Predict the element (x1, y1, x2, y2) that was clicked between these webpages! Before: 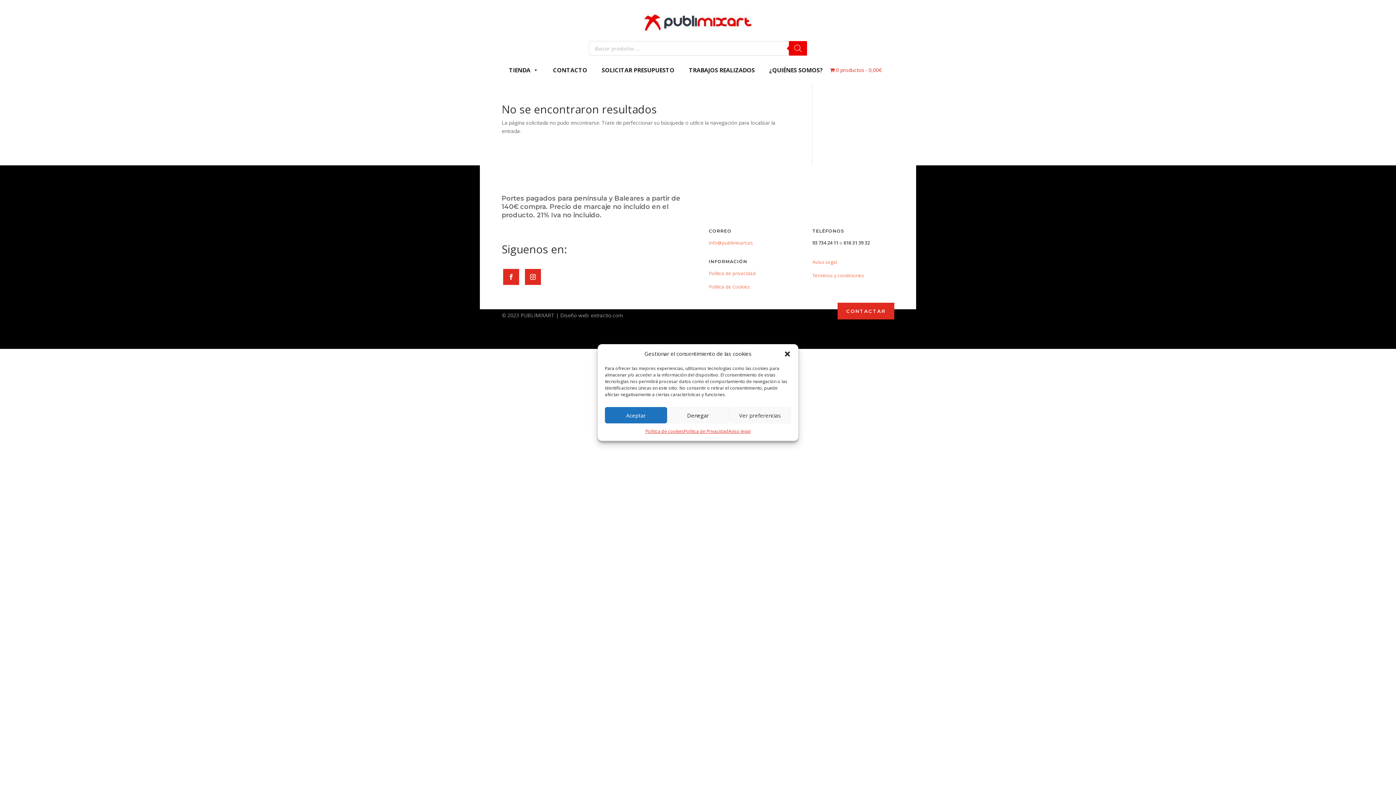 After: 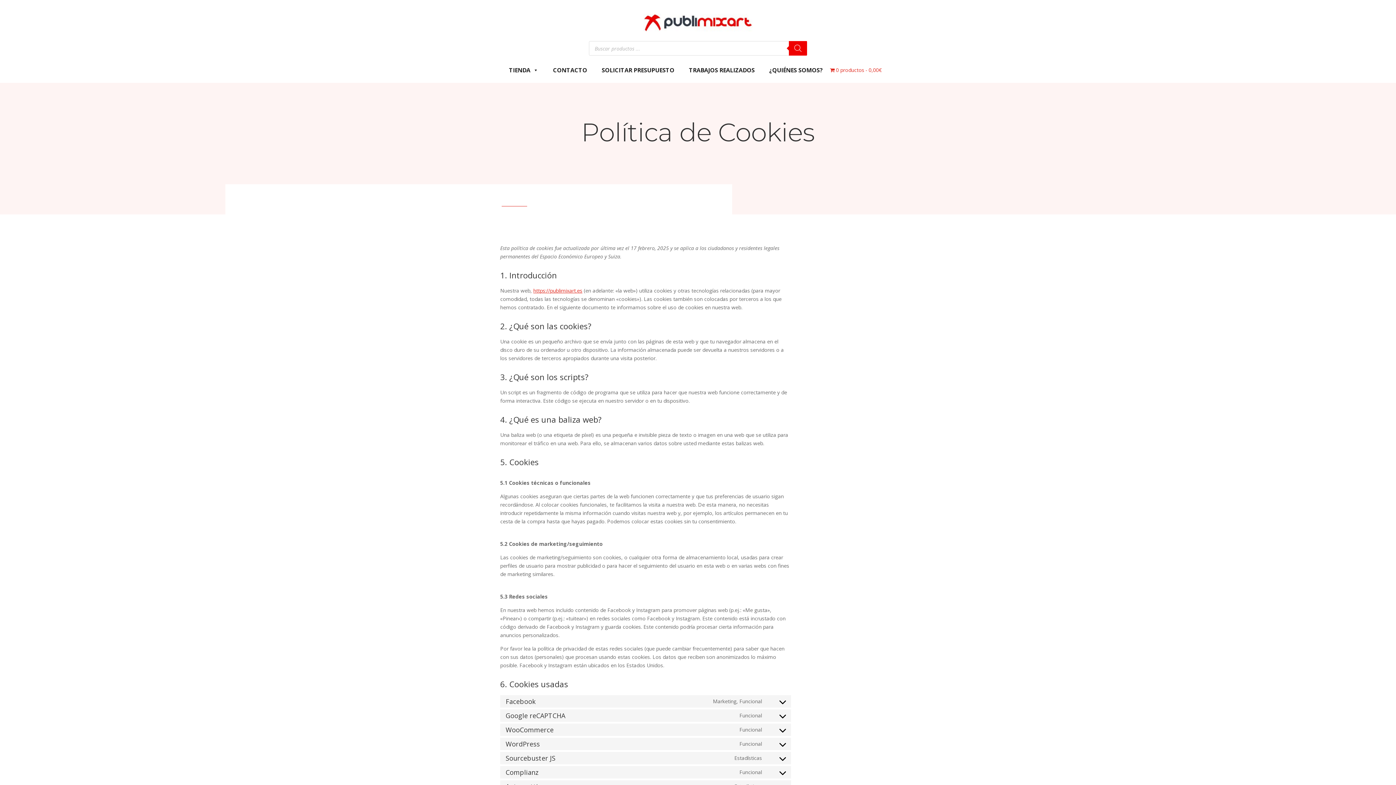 Action: label: Política de Cookies bbox: (708, 283, 750, 290)